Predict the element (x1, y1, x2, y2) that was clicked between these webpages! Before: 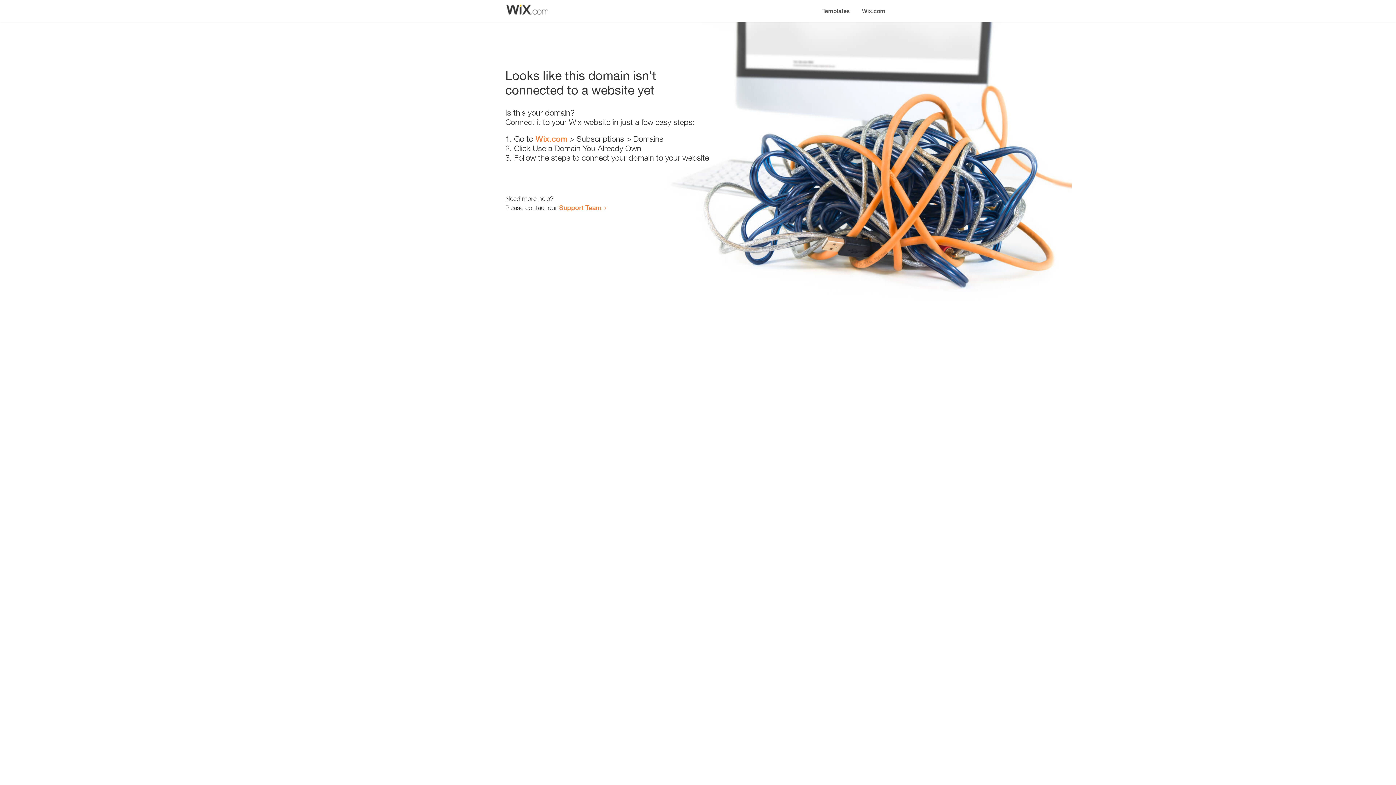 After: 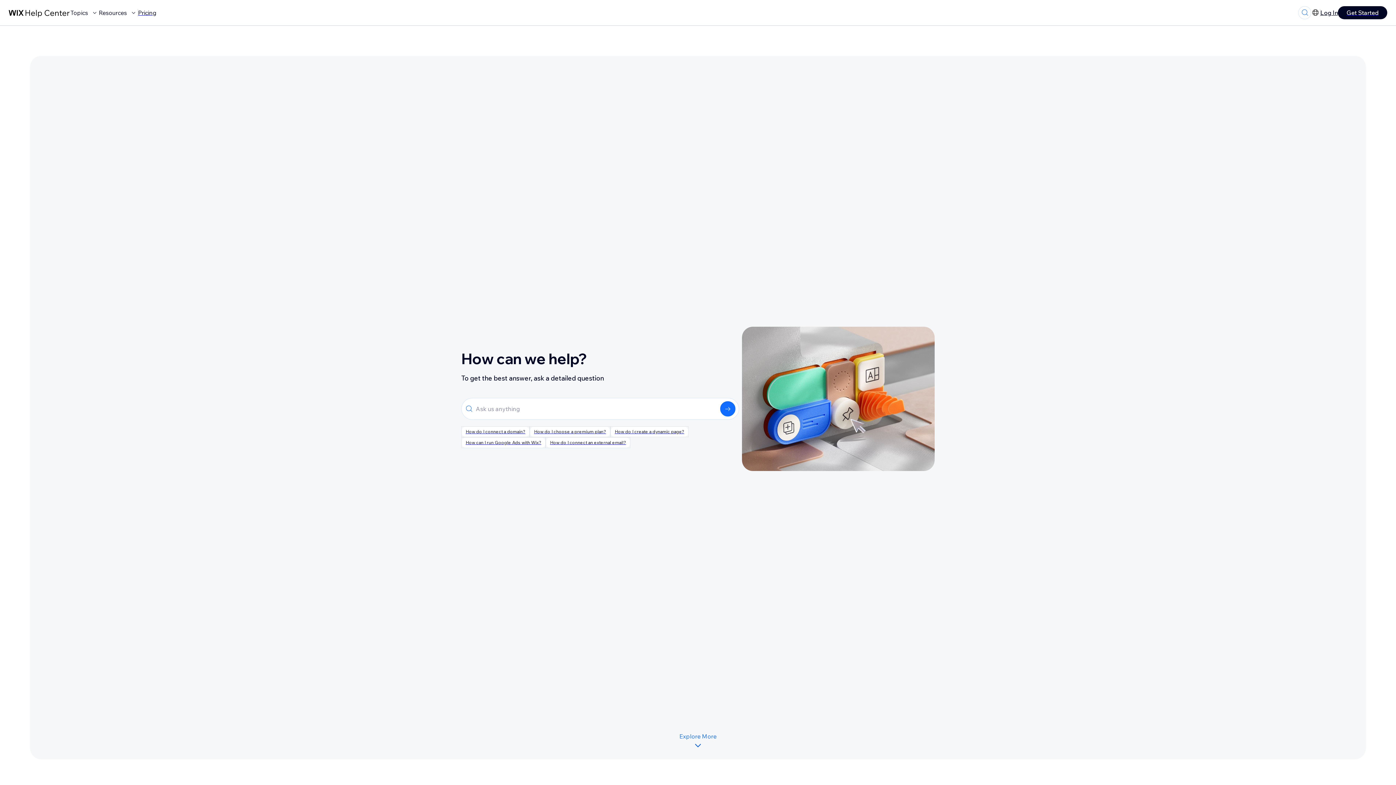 Action: bbox: (559, 203, 601, 211) label: Support Team